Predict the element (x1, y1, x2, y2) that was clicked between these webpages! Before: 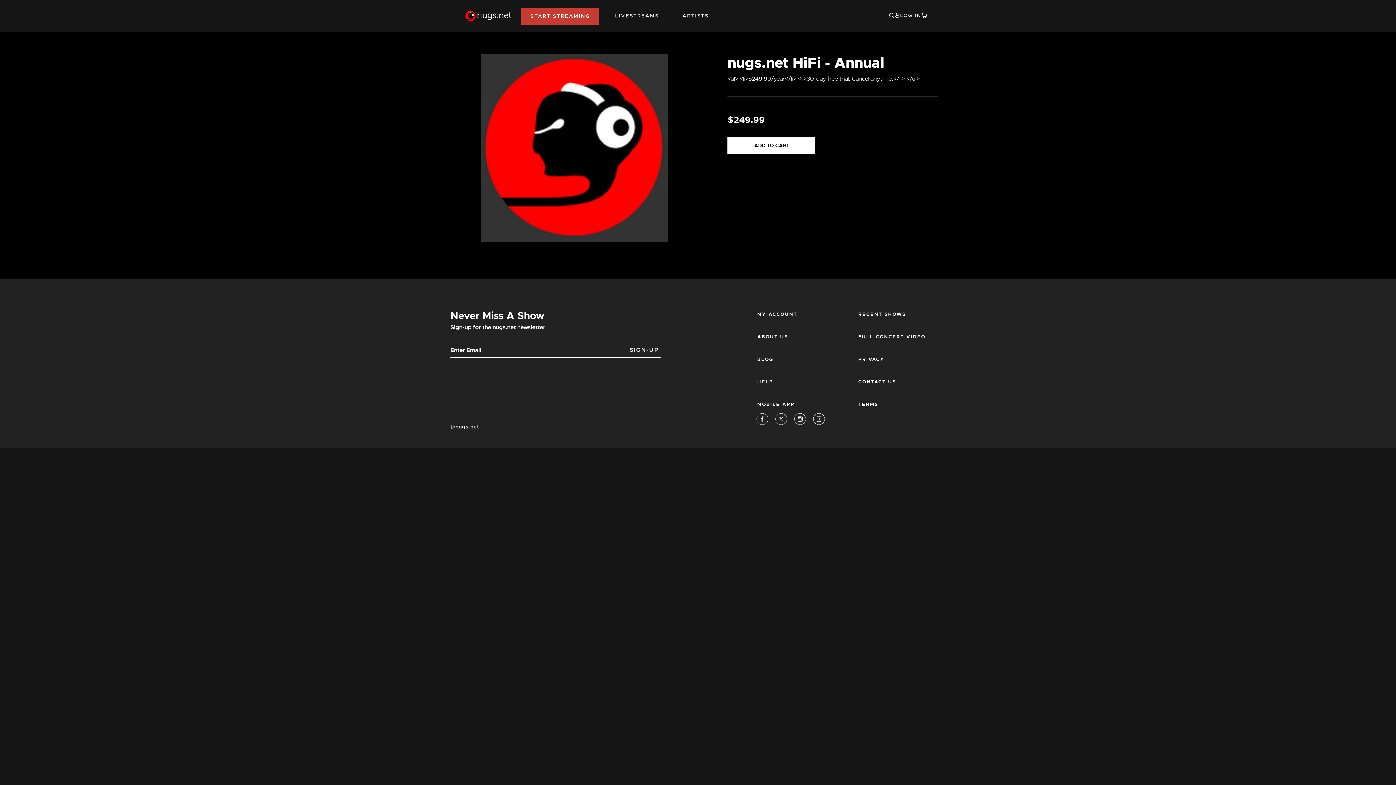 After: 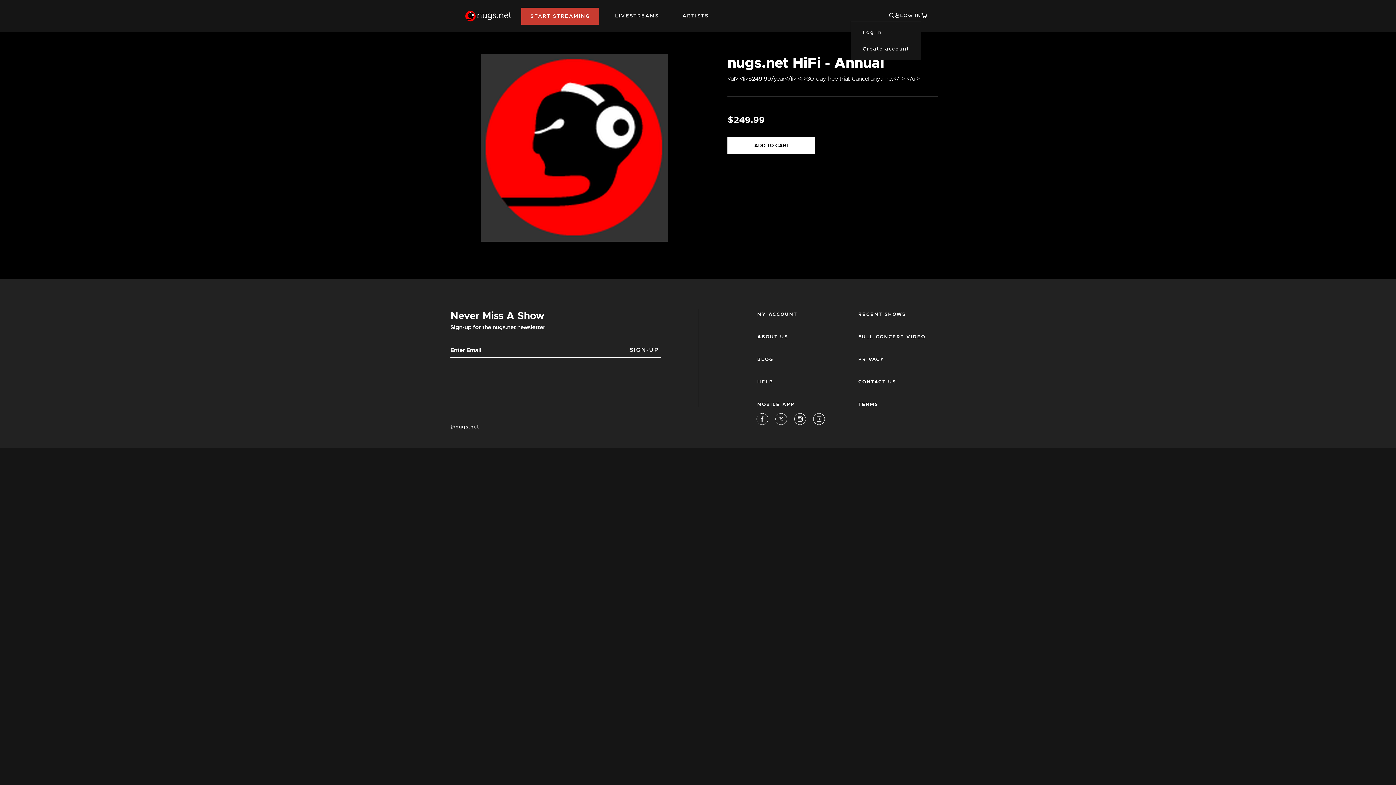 Action: bbox: (894, 11, 921, 19) label: LOG IN